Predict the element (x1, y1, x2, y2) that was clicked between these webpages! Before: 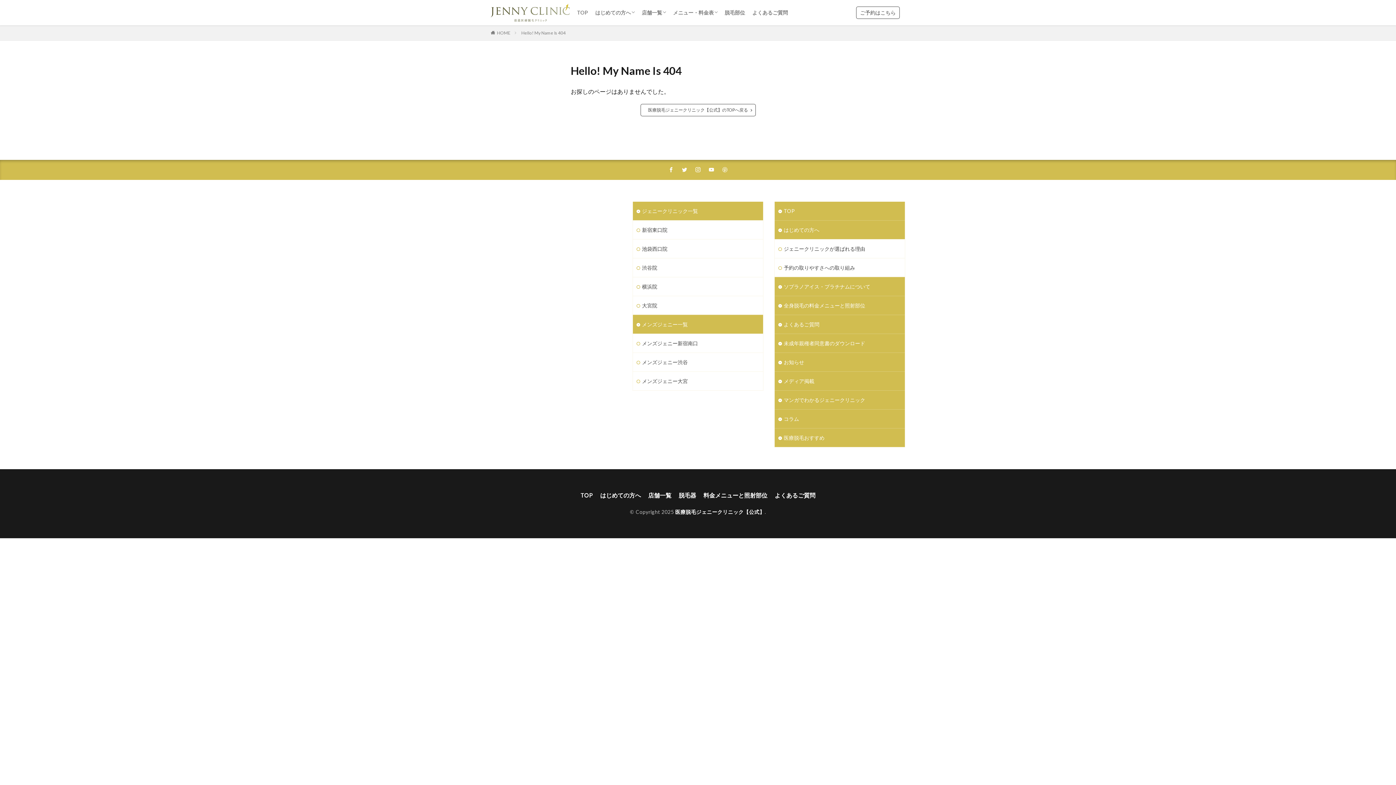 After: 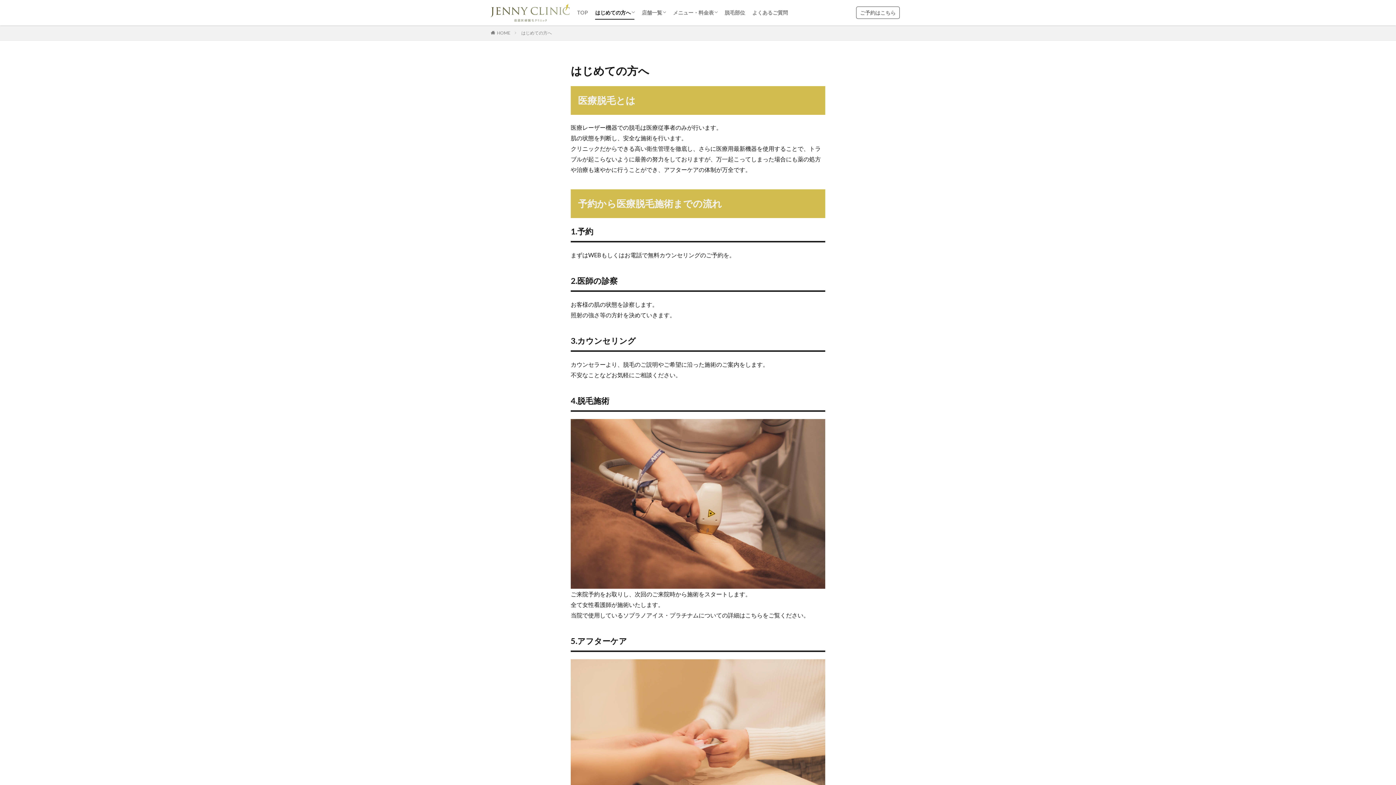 Action: bbox: (595, 6, 634, 18) label: はじめての方へ